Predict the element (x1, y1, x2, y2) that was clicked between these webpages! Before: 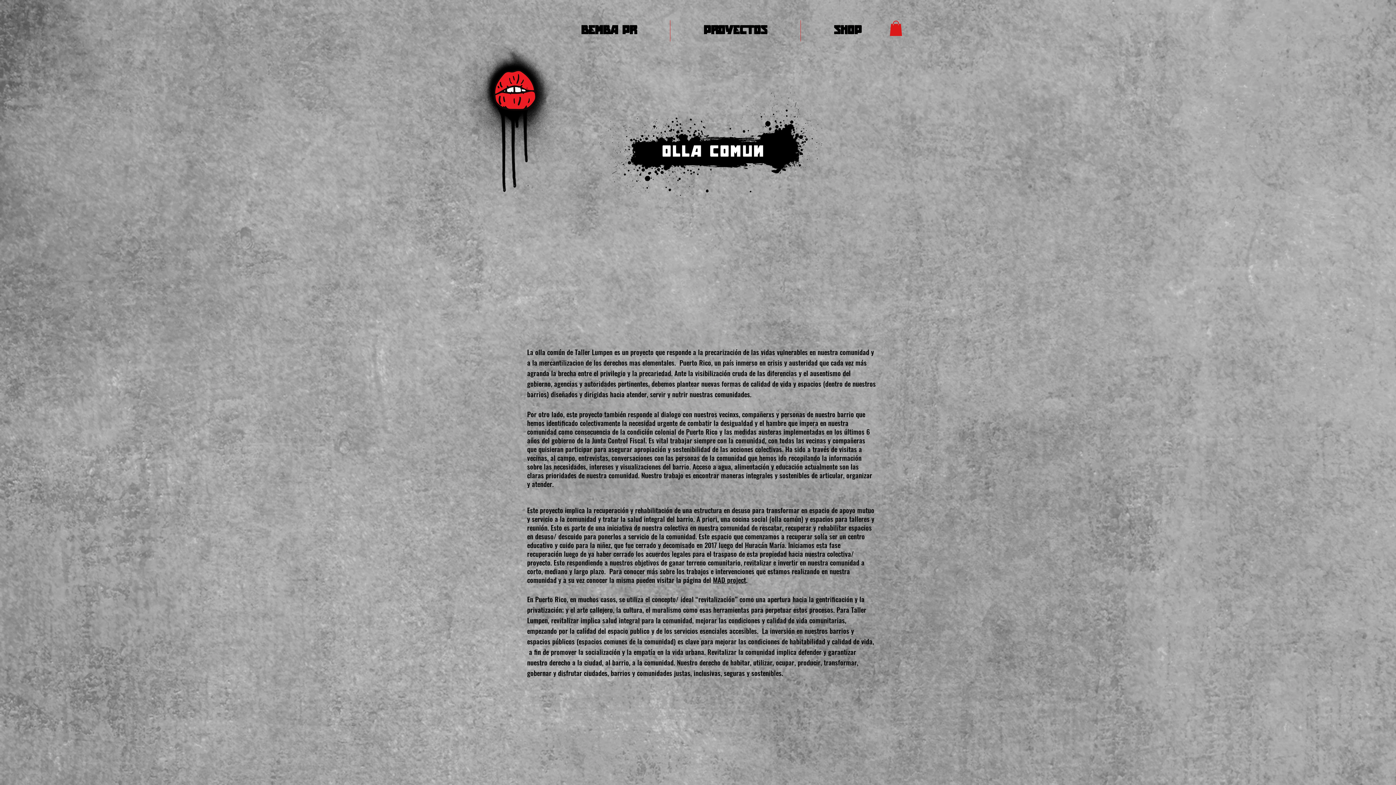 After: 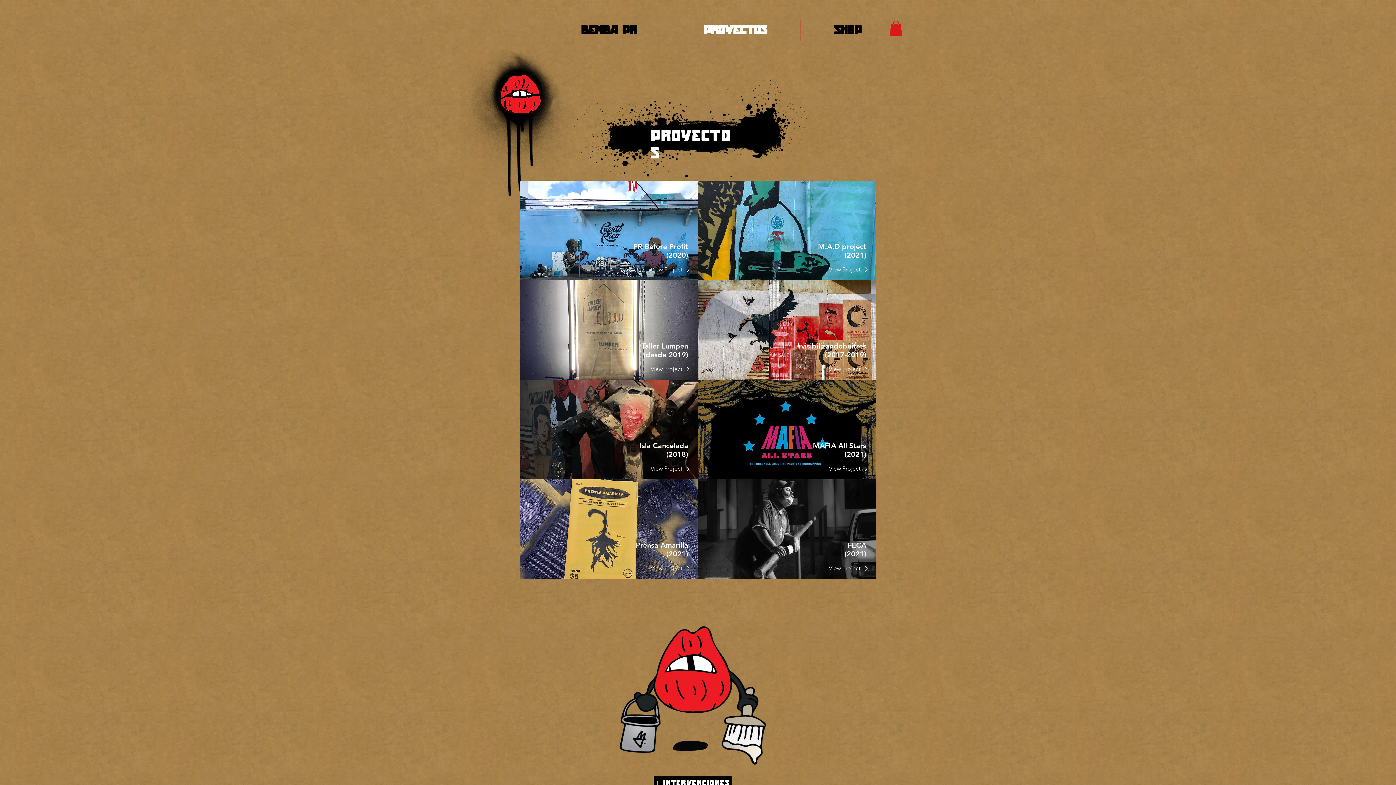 Action: bbox: (670, 20, 800, 41) label: PROYECTOS